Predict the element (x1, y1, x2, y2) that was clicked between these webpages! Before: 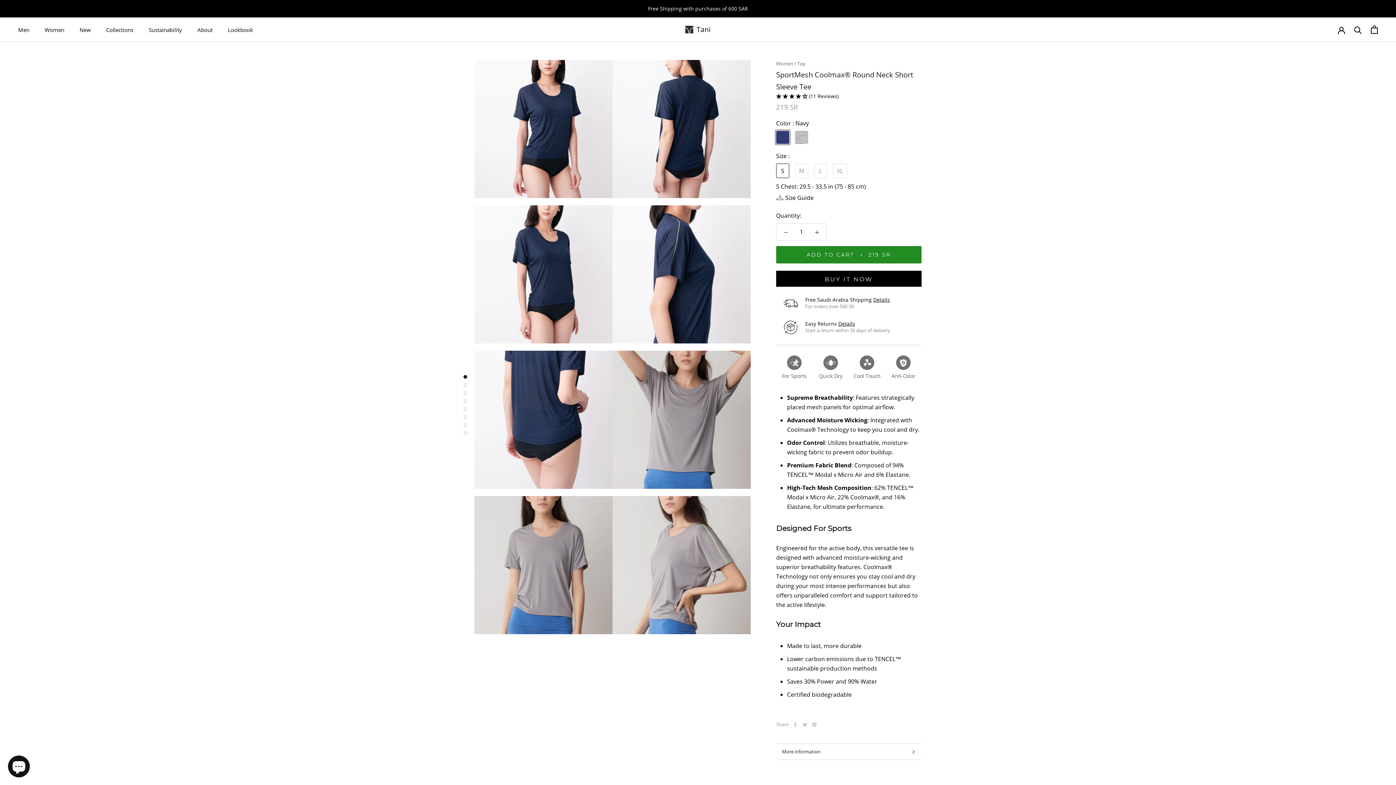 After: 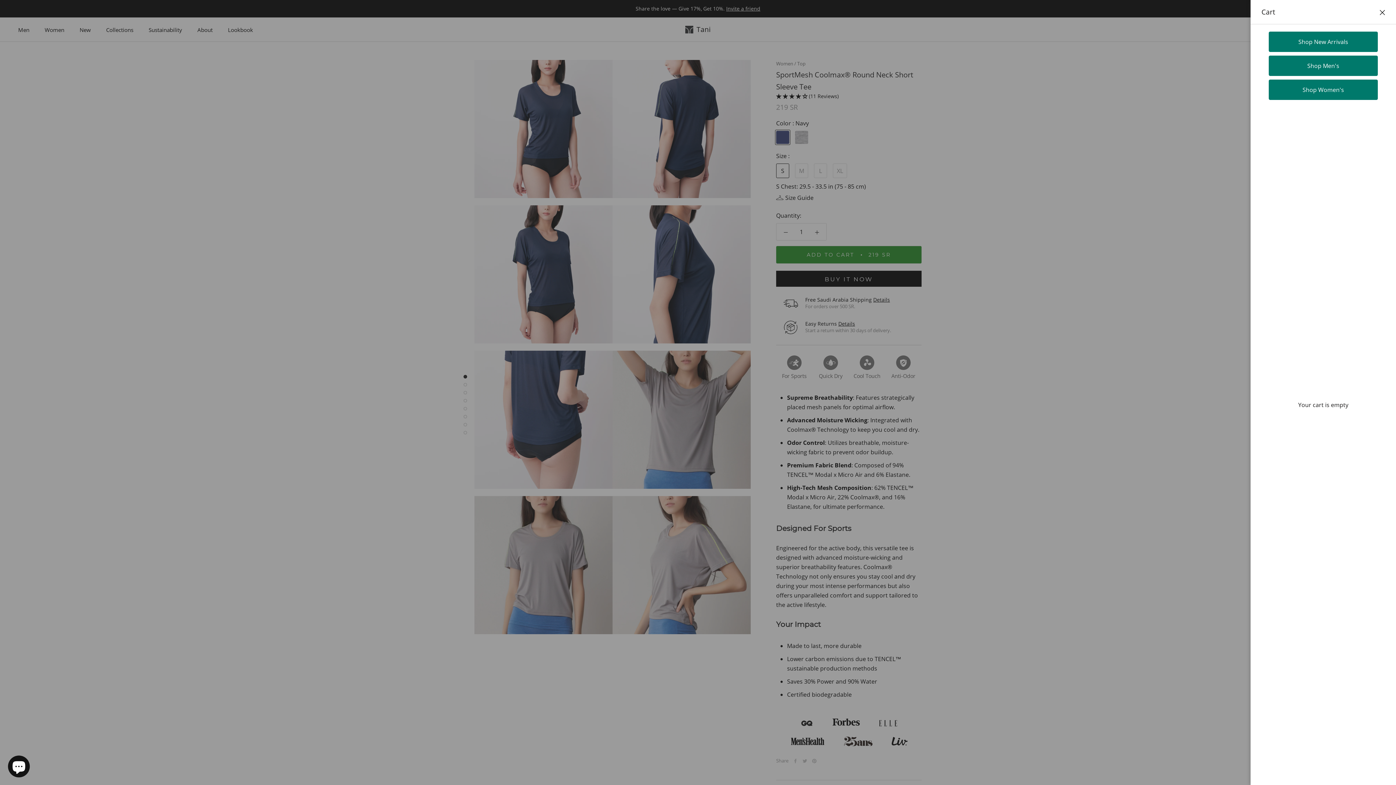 Action: label: Open cart bbox: (1371, 25, 1378, 33)